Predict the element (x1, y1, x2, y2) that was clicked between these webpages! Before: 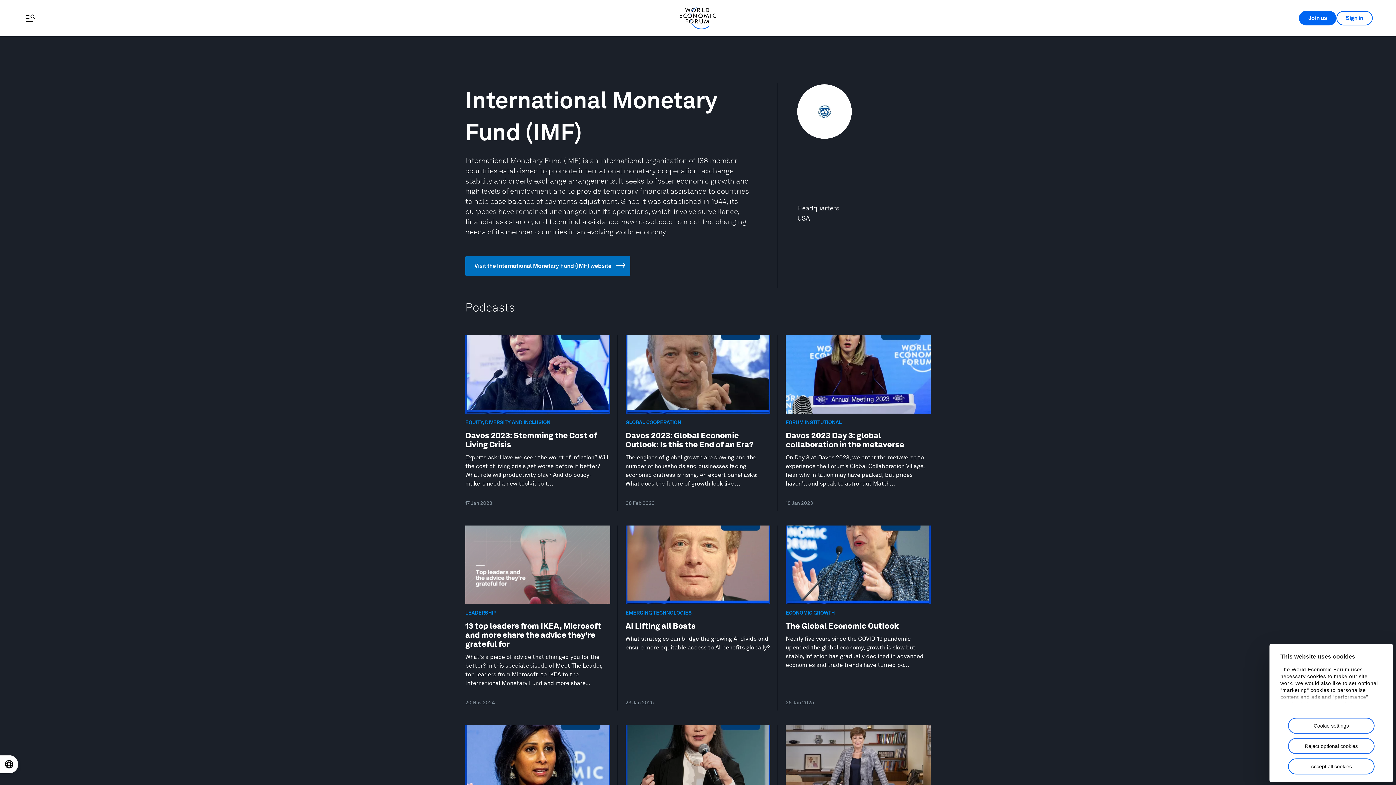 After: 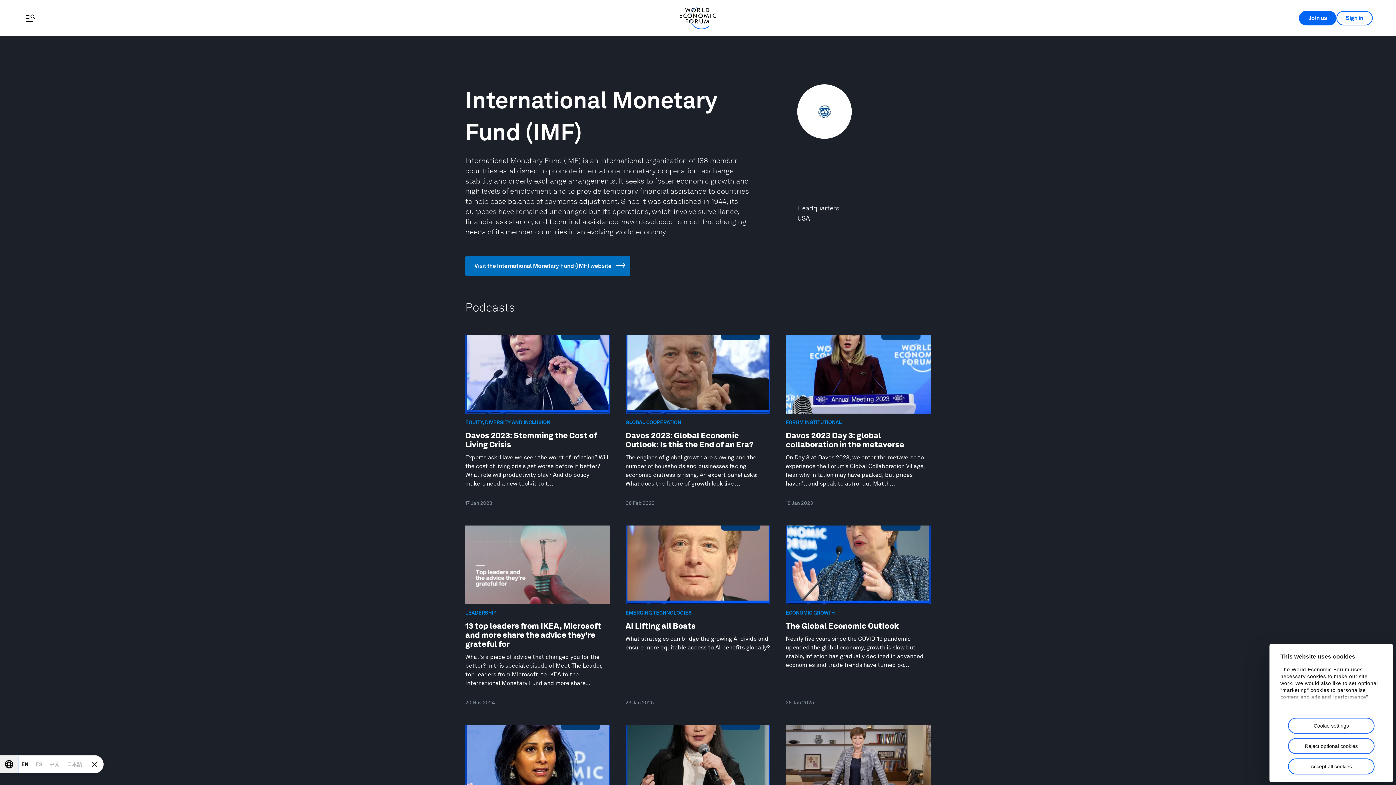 Action: label: Open locale switcher bbox: (0, 756, 17, 773)